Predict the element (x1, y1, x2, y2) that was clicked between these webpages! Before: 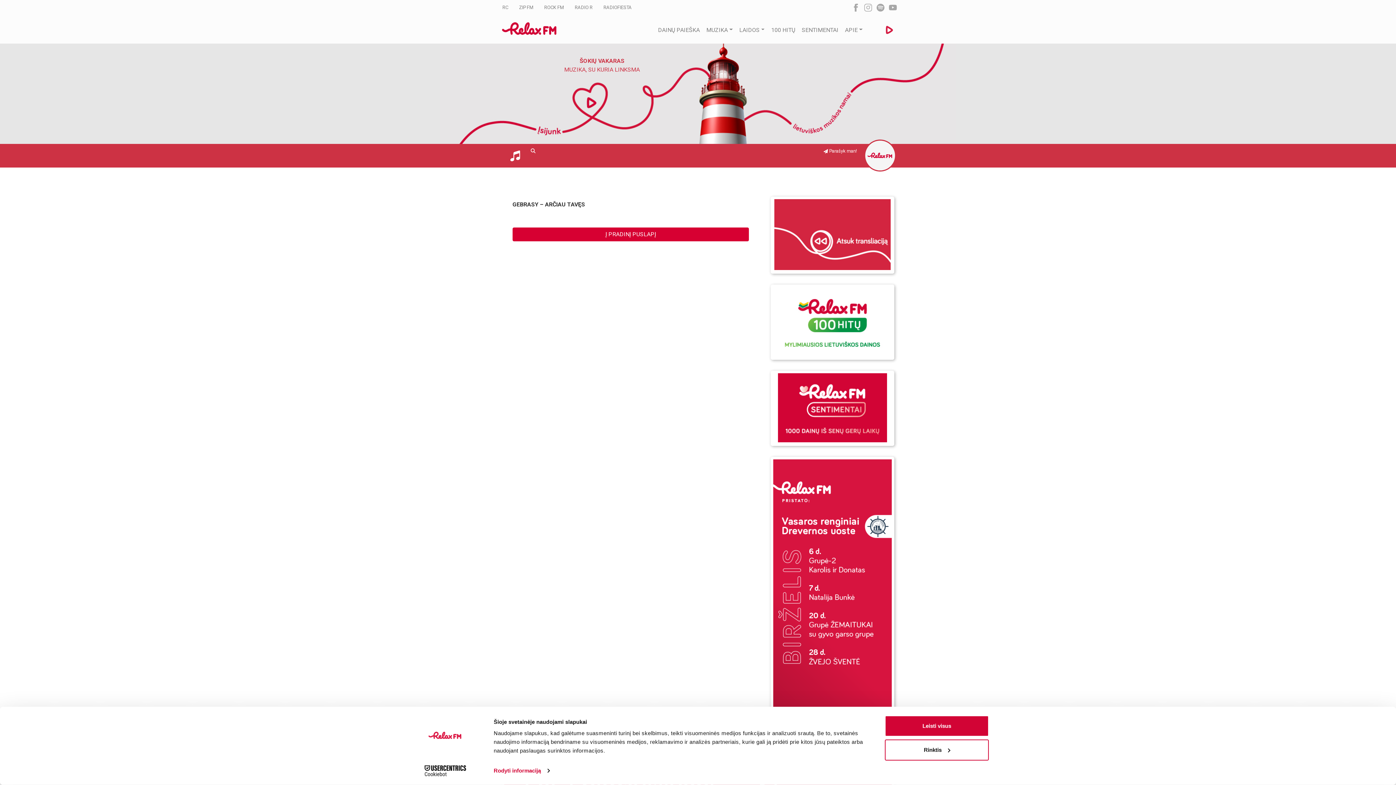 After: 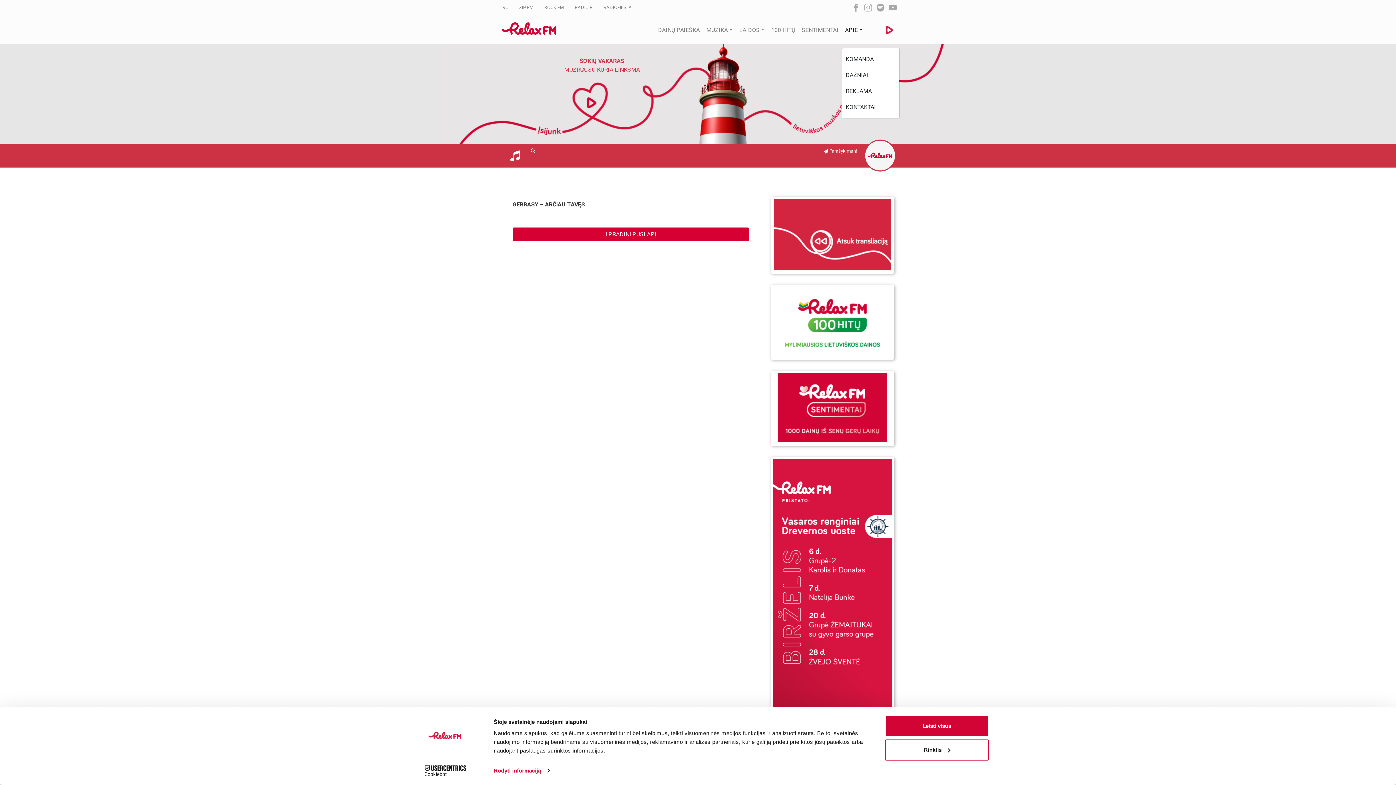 Action: bbox: (841, 12, 866, 47) label: APIE